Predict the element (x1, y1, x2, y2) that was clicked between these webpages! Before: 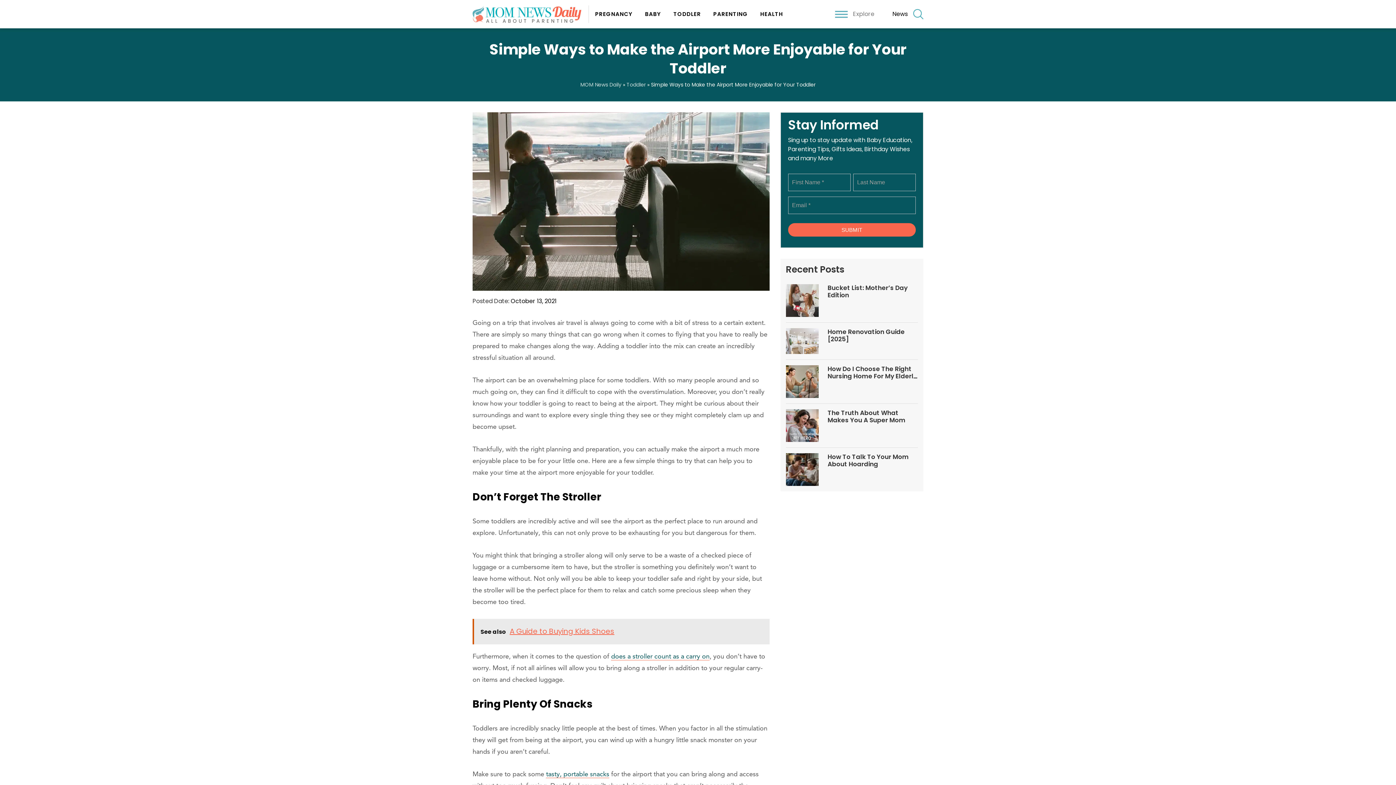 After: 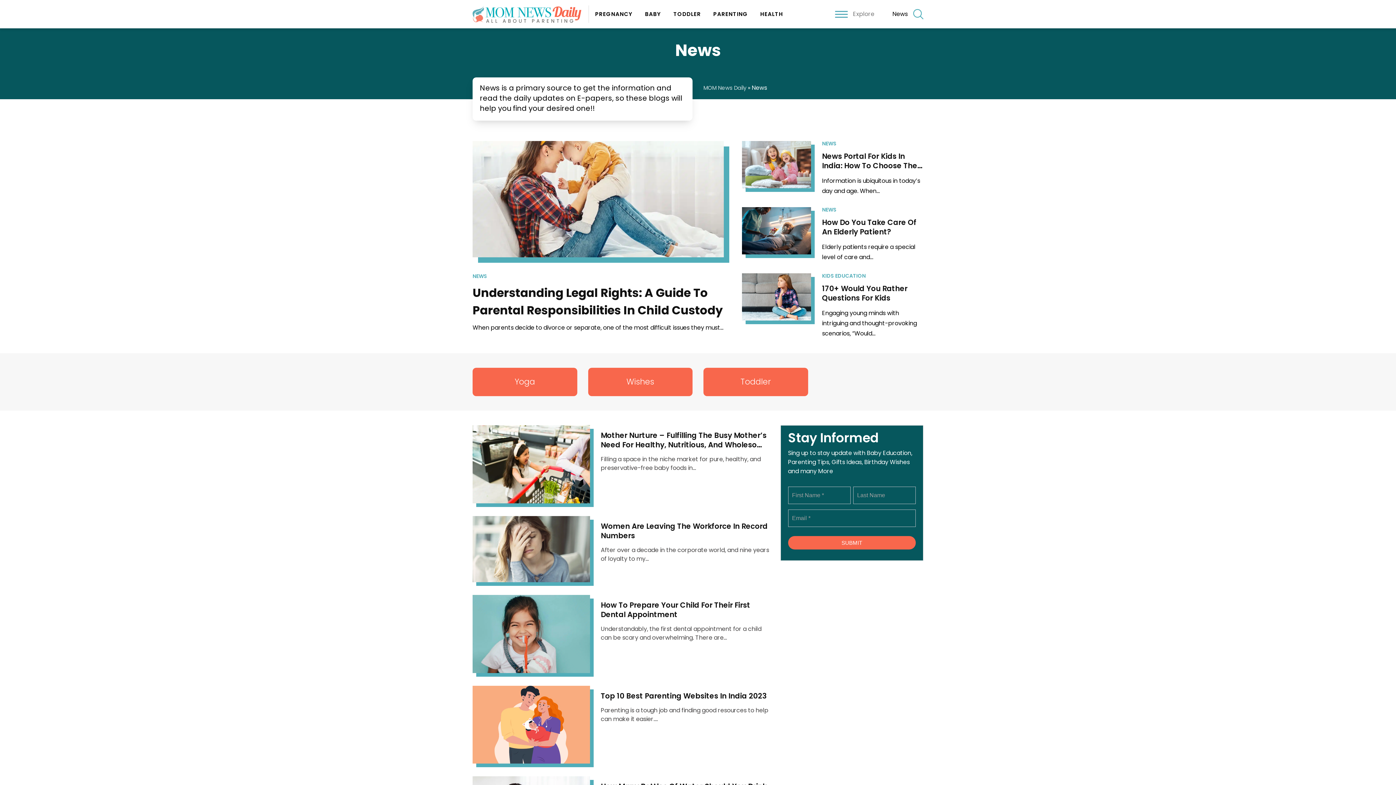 Action: bbox: (892, 9, 908, 18) label: News